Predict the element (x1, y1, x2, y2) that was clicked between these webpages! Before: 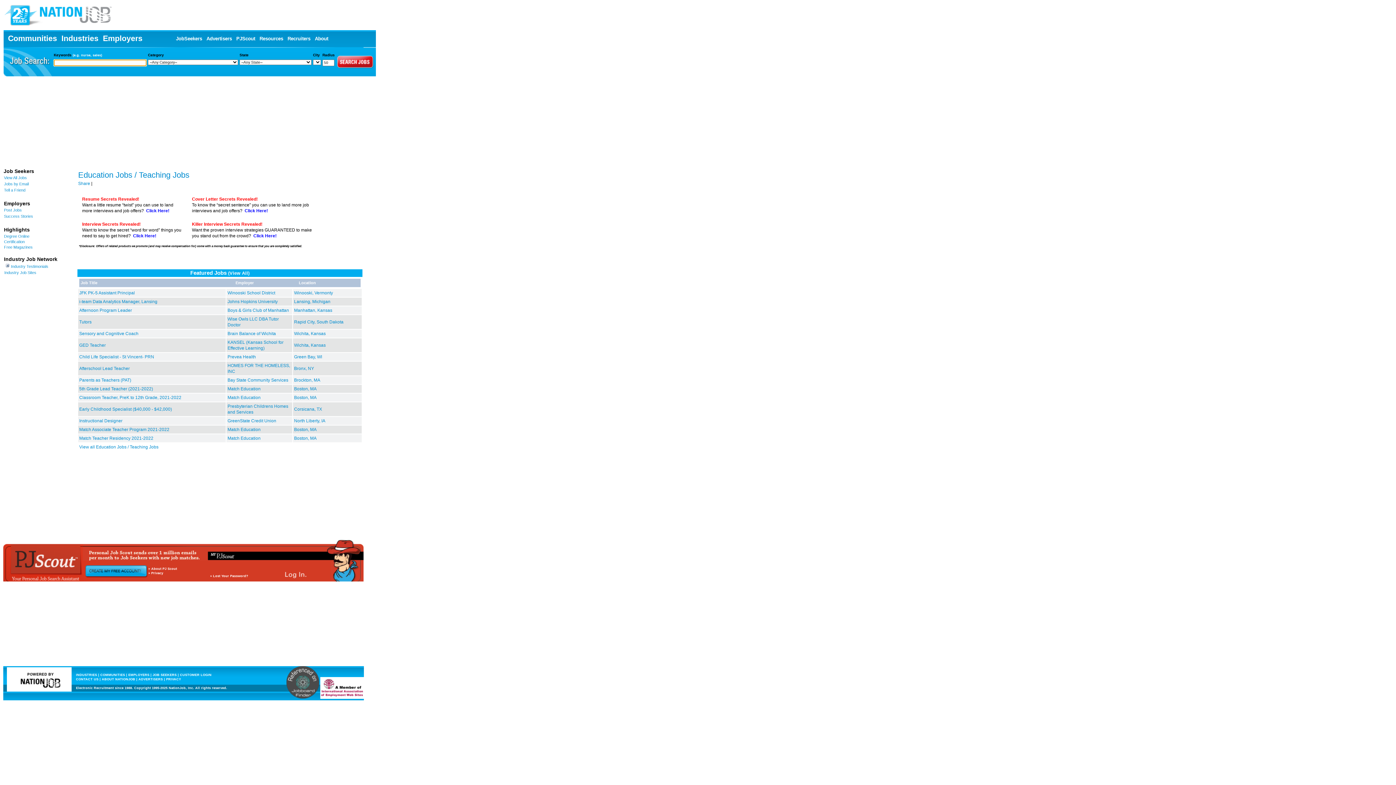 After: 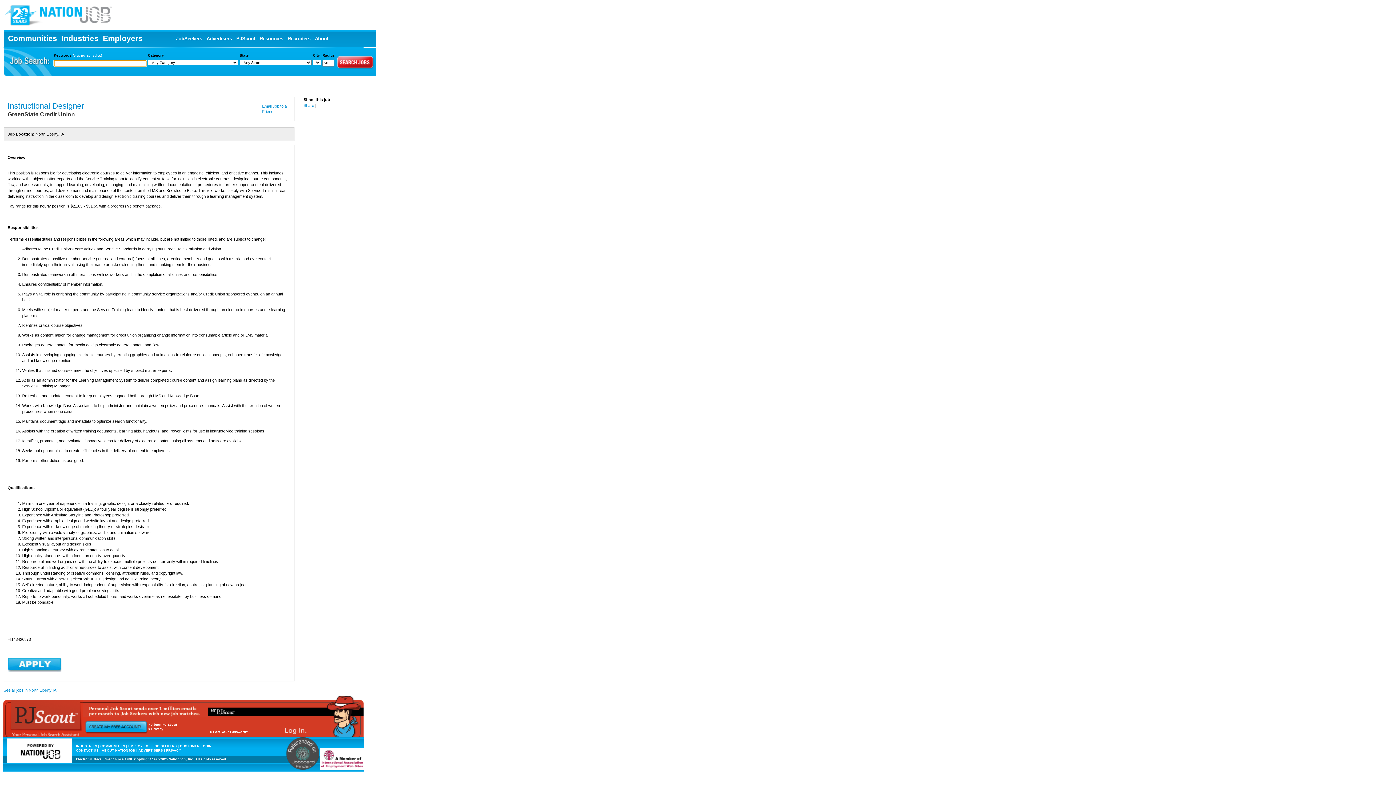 Action: label: North Liberty, IA bbox: (294, 418, 325, 423)